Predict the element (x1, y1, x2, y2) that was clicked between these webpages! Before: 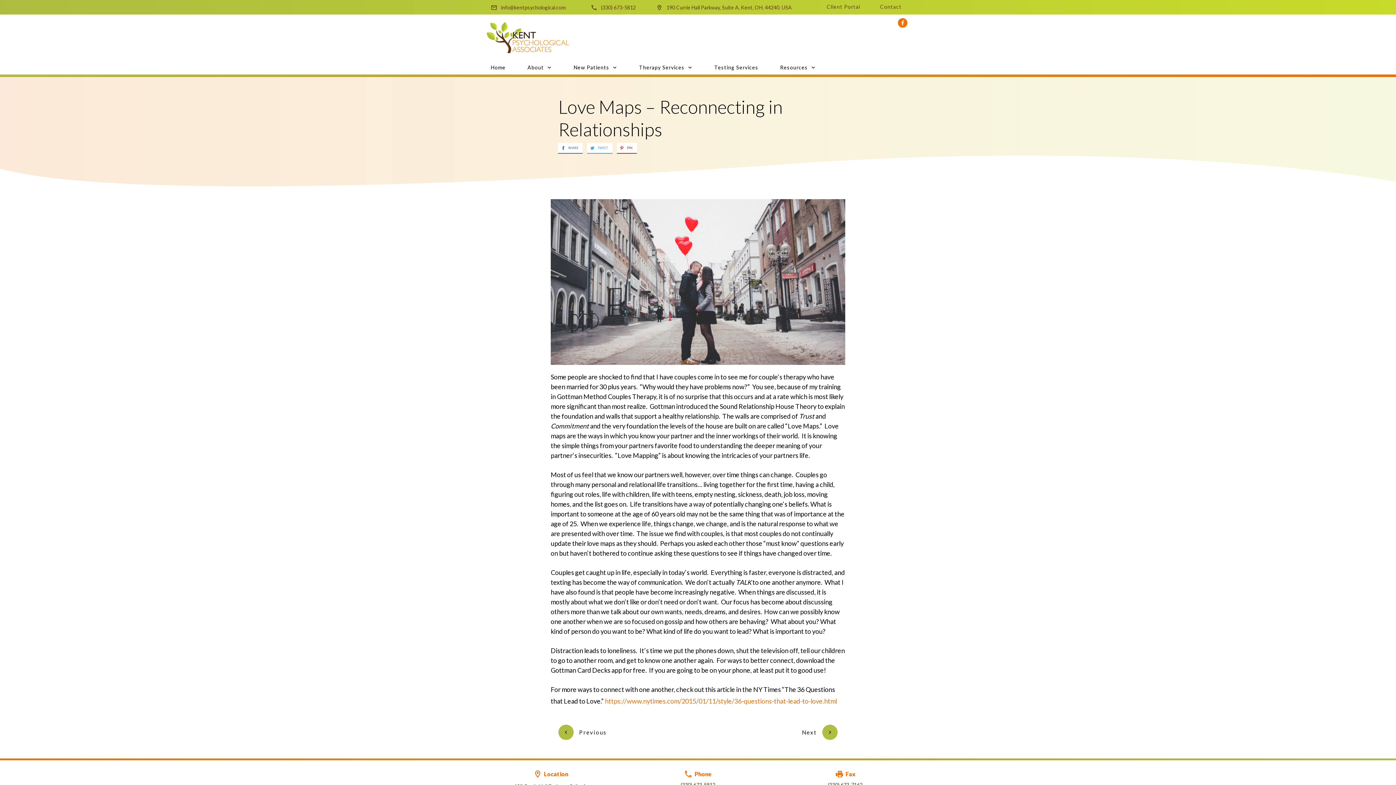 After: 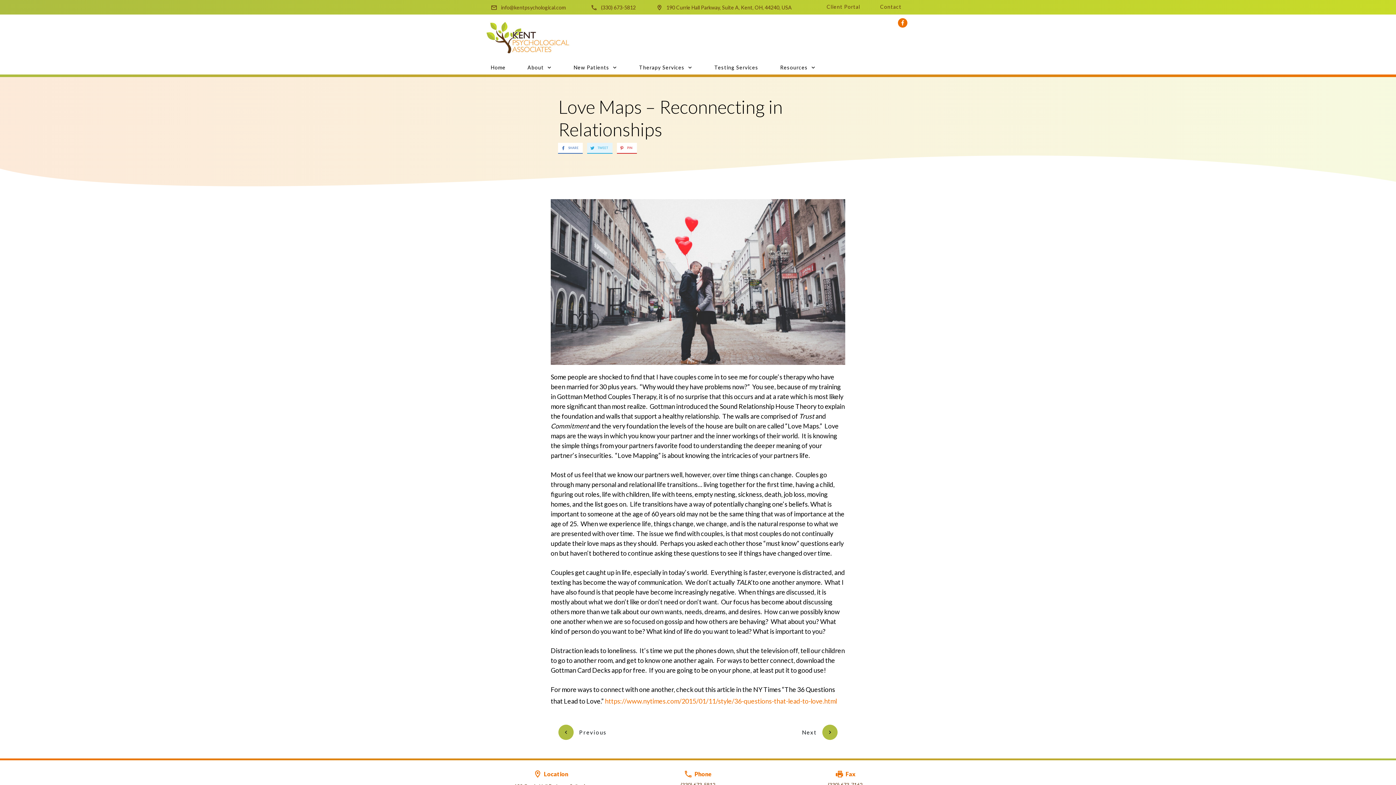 Action: bbox: (587, 142, 608, 153) label: TWEET